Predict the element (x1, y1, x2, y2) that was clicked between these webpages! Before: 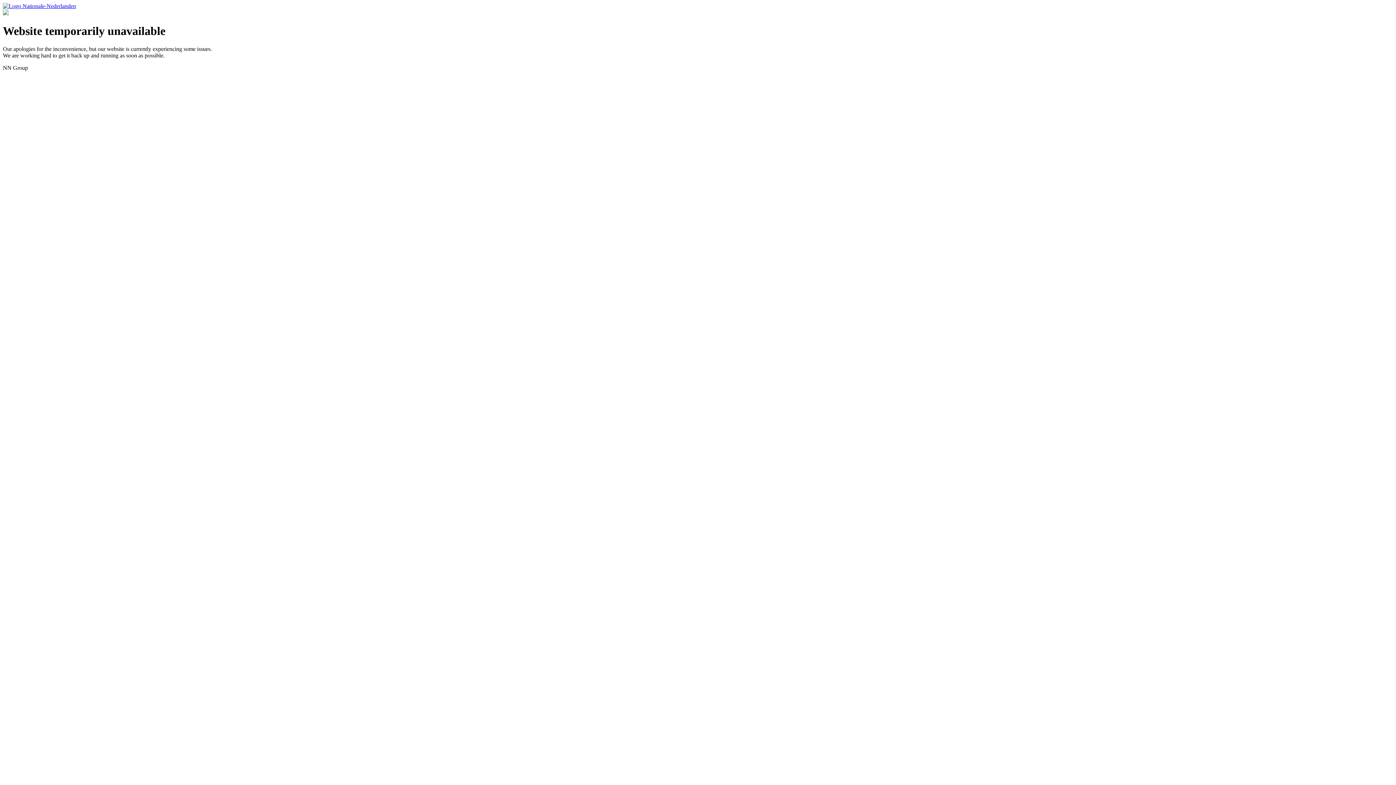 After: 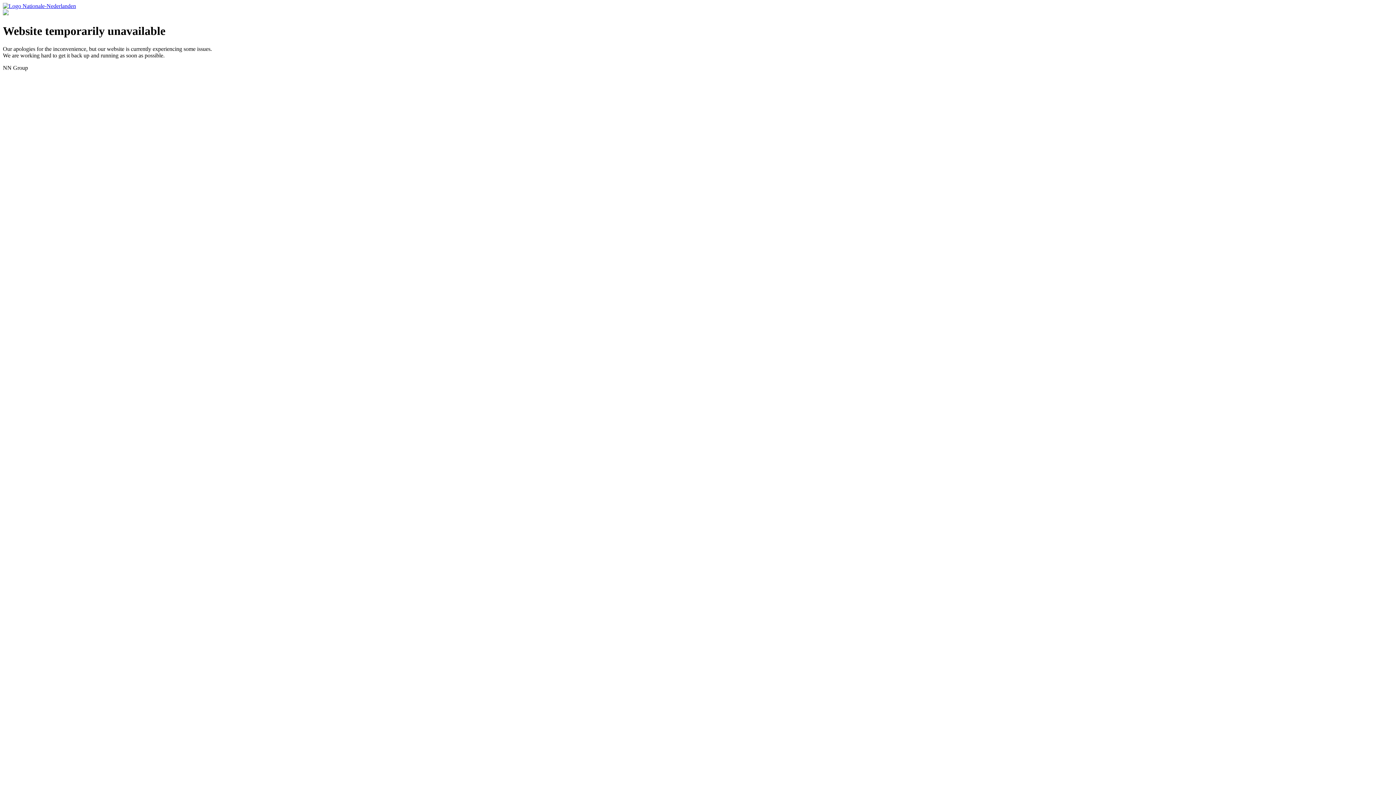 Action: bbox: (2, 2, 76, 9)